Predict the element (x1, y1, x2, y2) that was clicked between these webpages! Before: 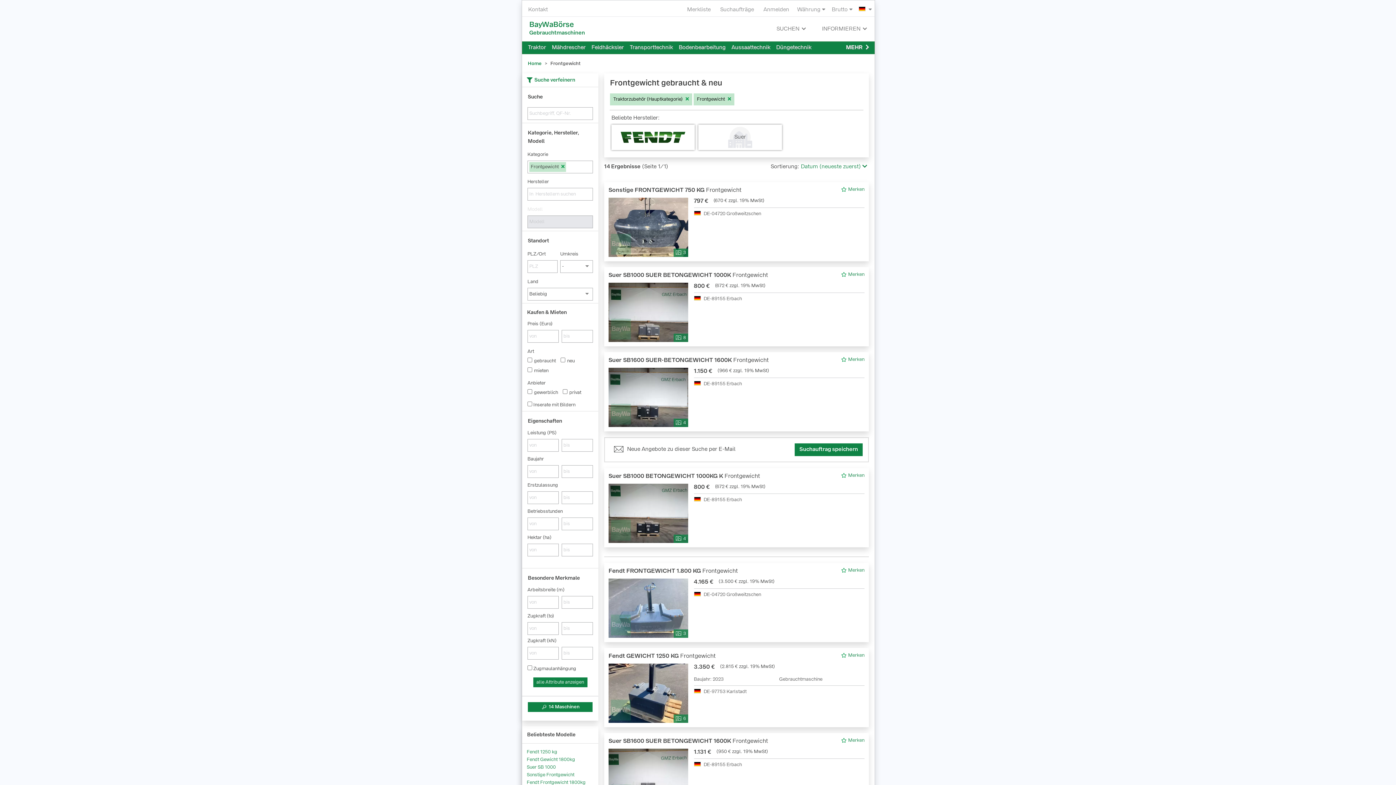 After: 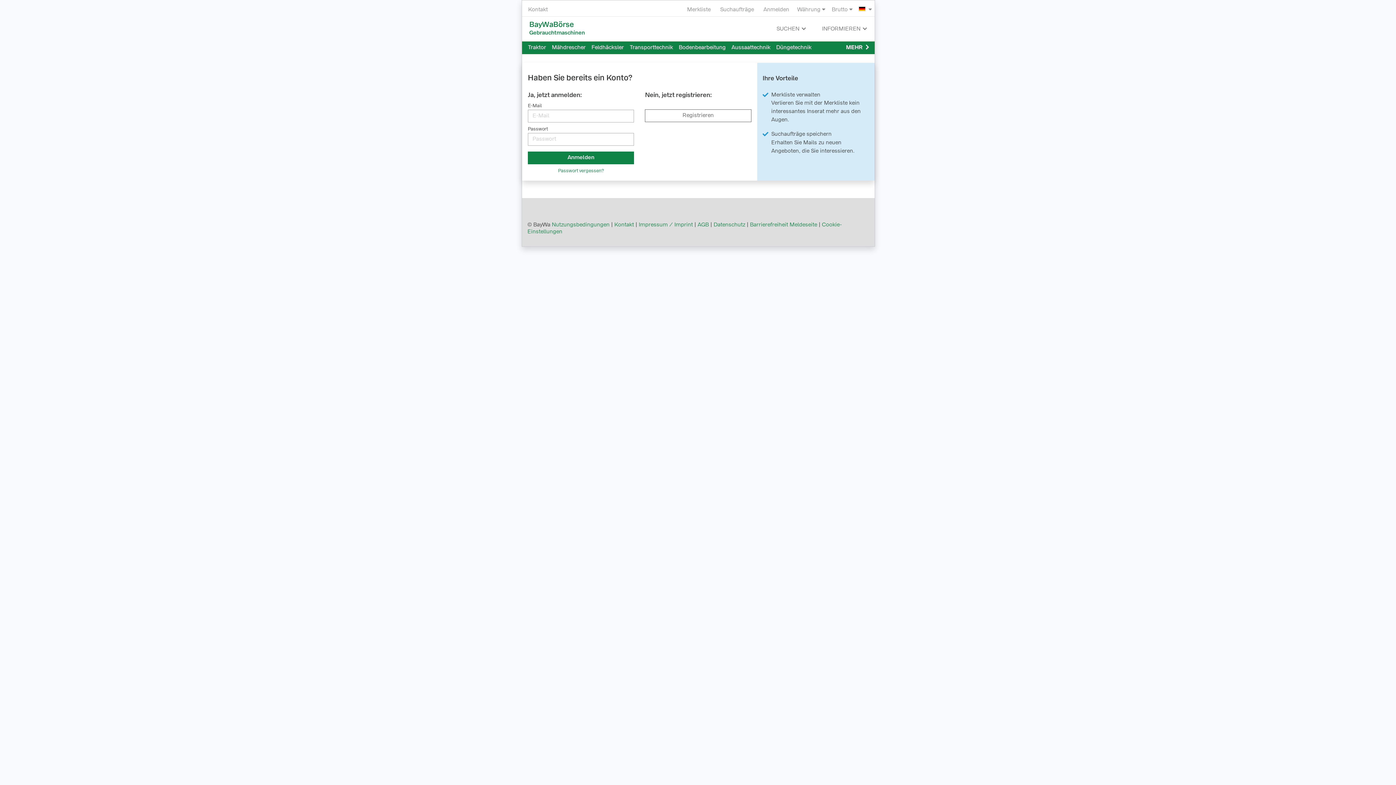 Action: label: Anmelden bbox: (758, 3, 794, 16)